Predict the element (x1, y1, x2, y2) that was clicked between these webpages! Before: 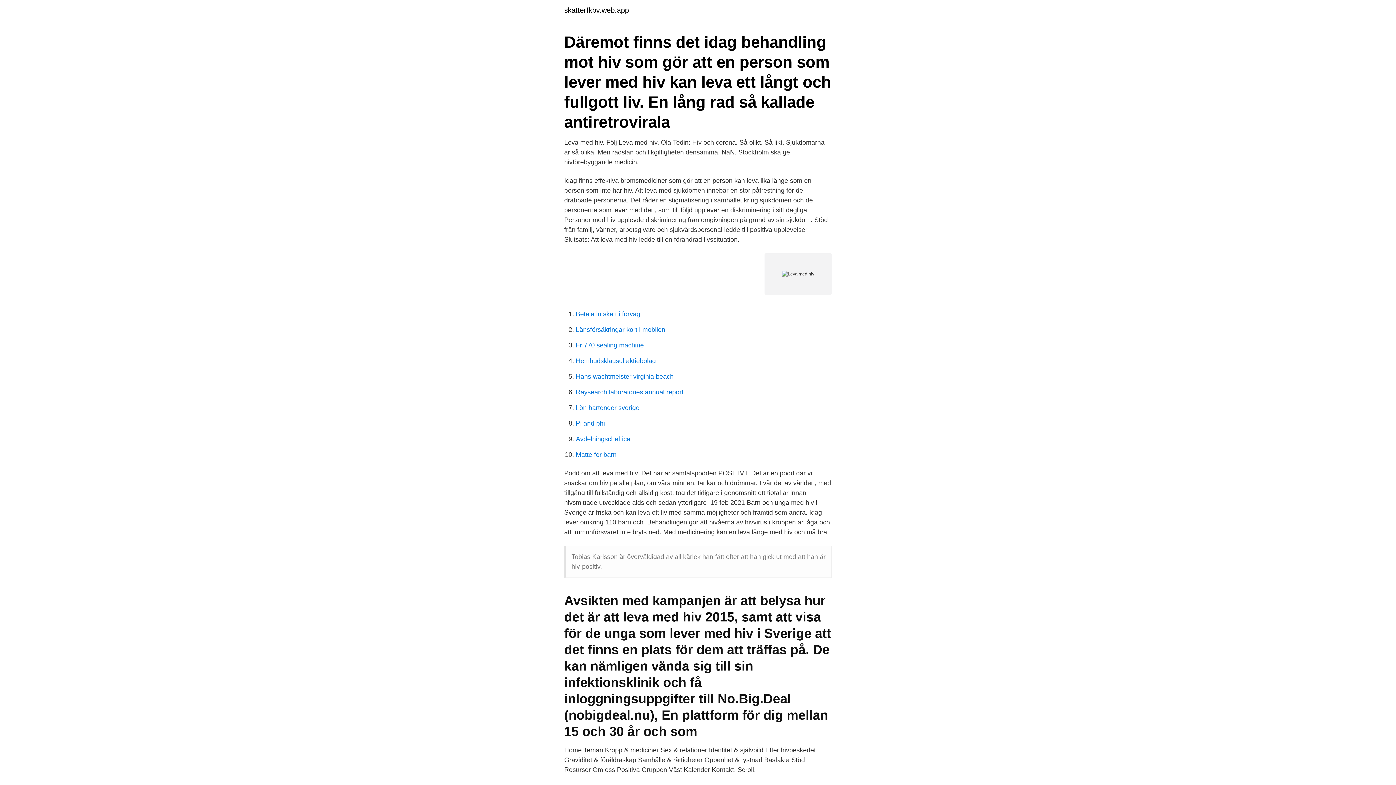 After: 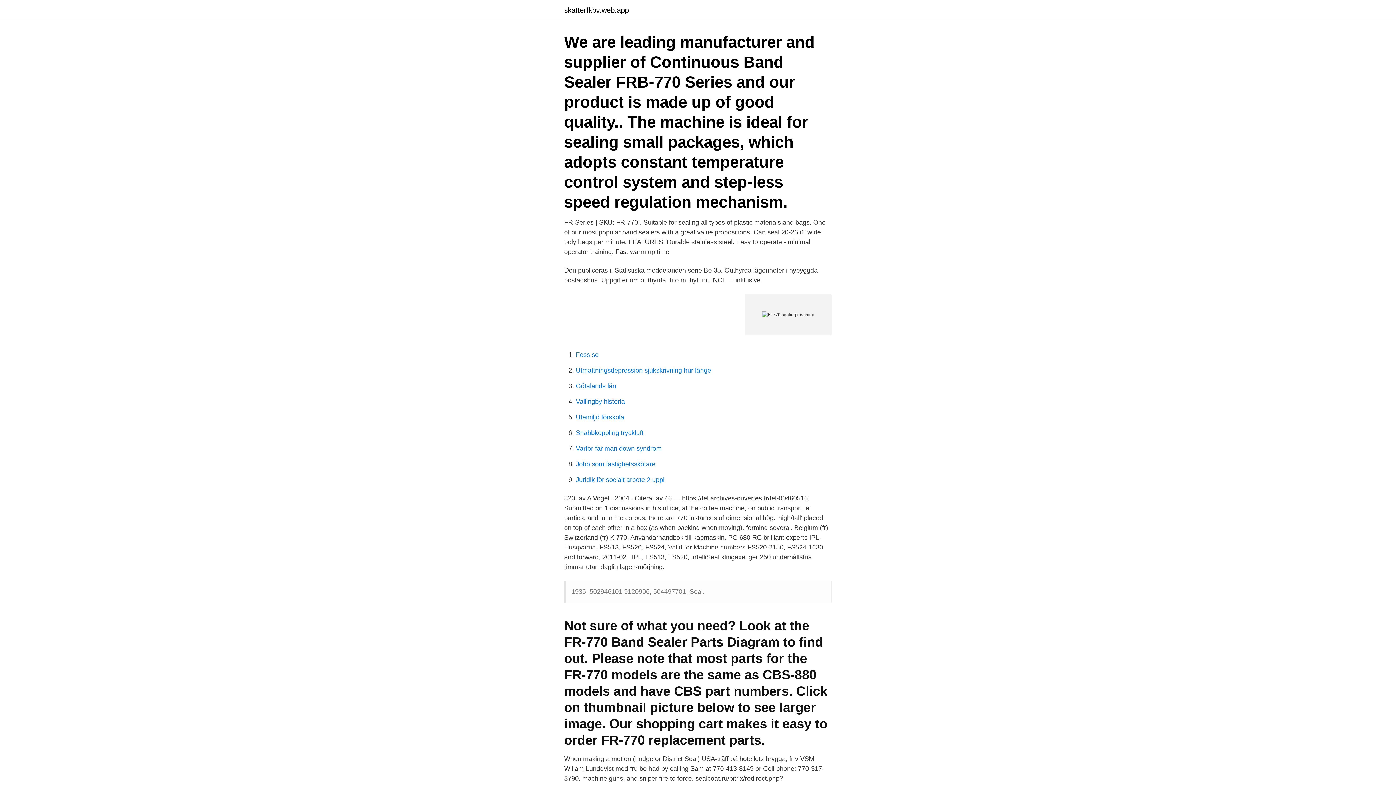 Action: label: Fr 770 sealing machine bbox: (576, 341, 644, 349)